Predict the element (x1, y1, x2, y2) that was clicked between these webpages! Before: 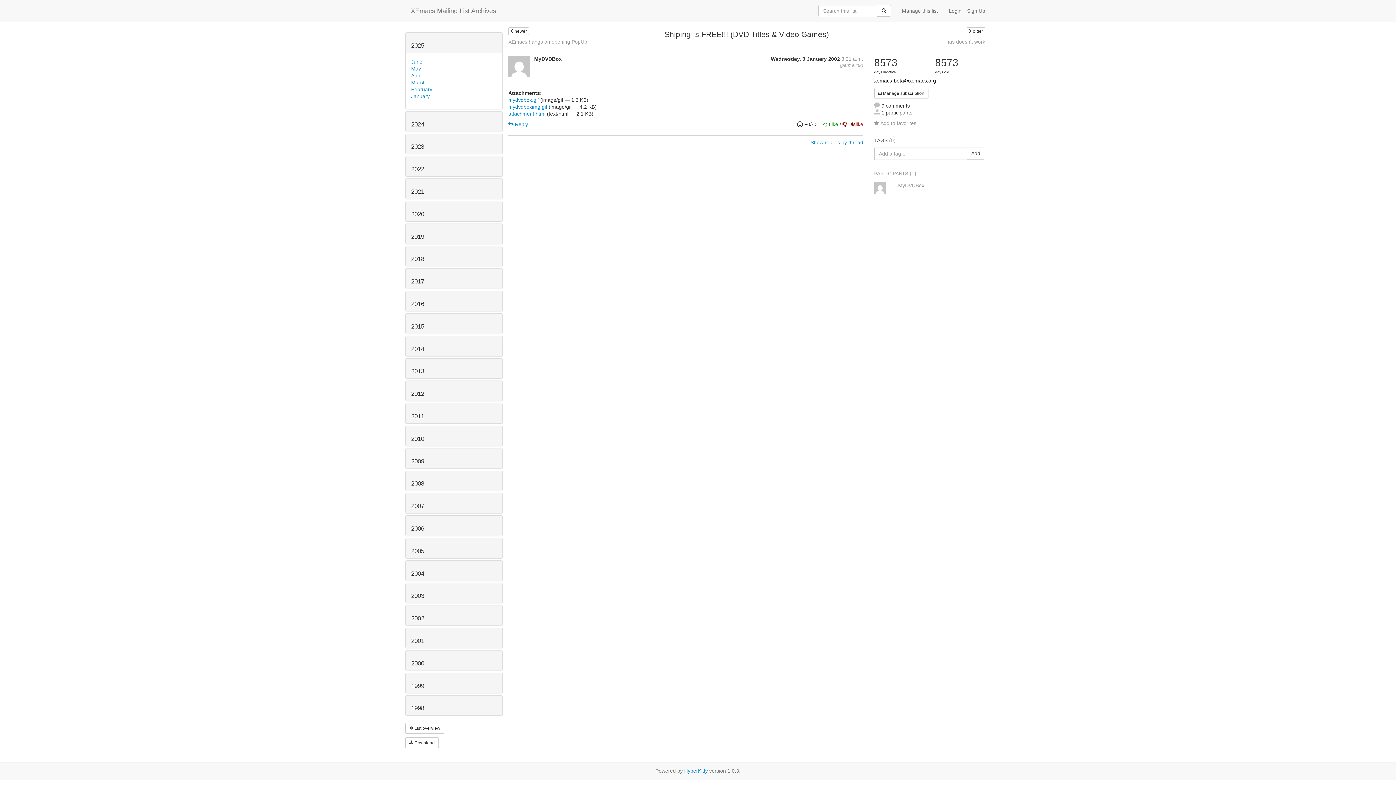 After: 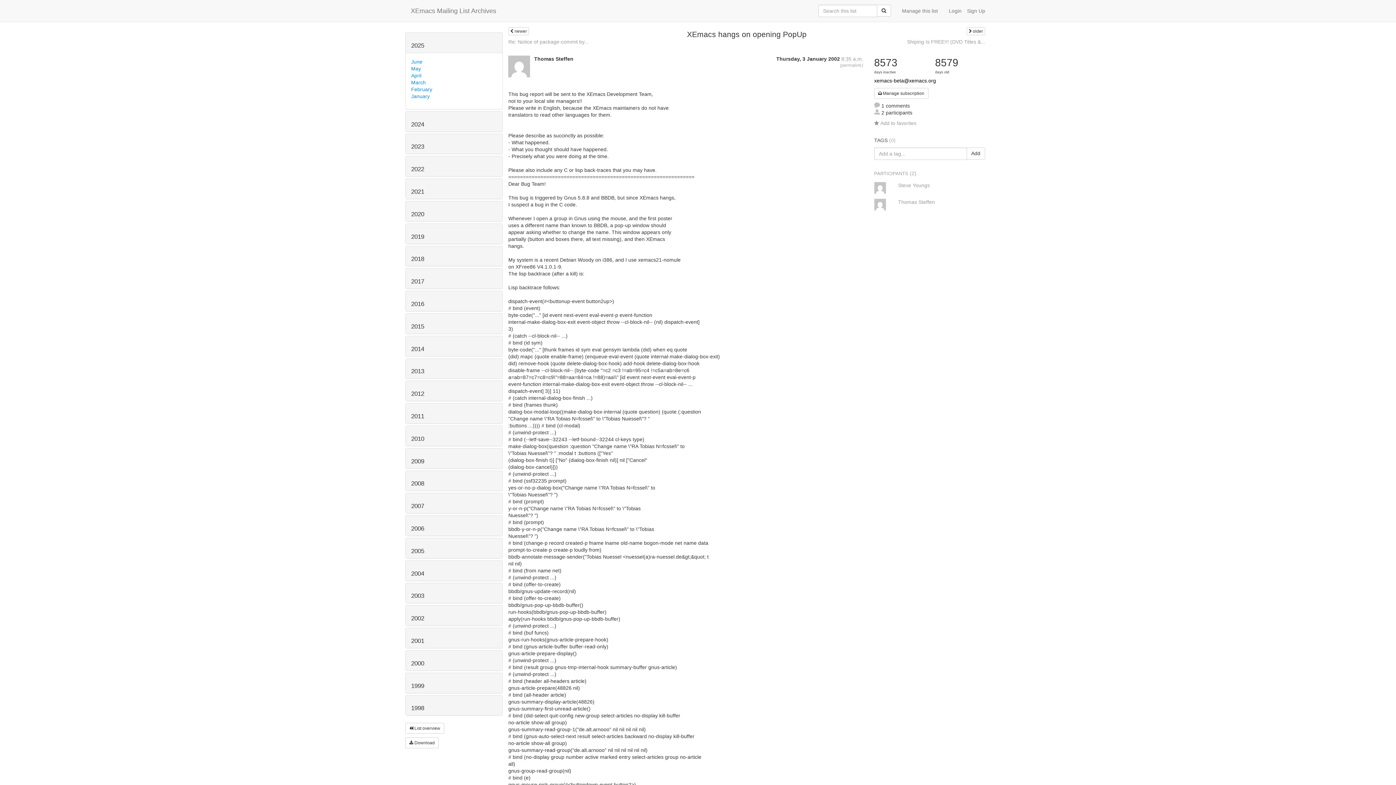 Action: bbox: (508, 27, 529, 35) label:  newer